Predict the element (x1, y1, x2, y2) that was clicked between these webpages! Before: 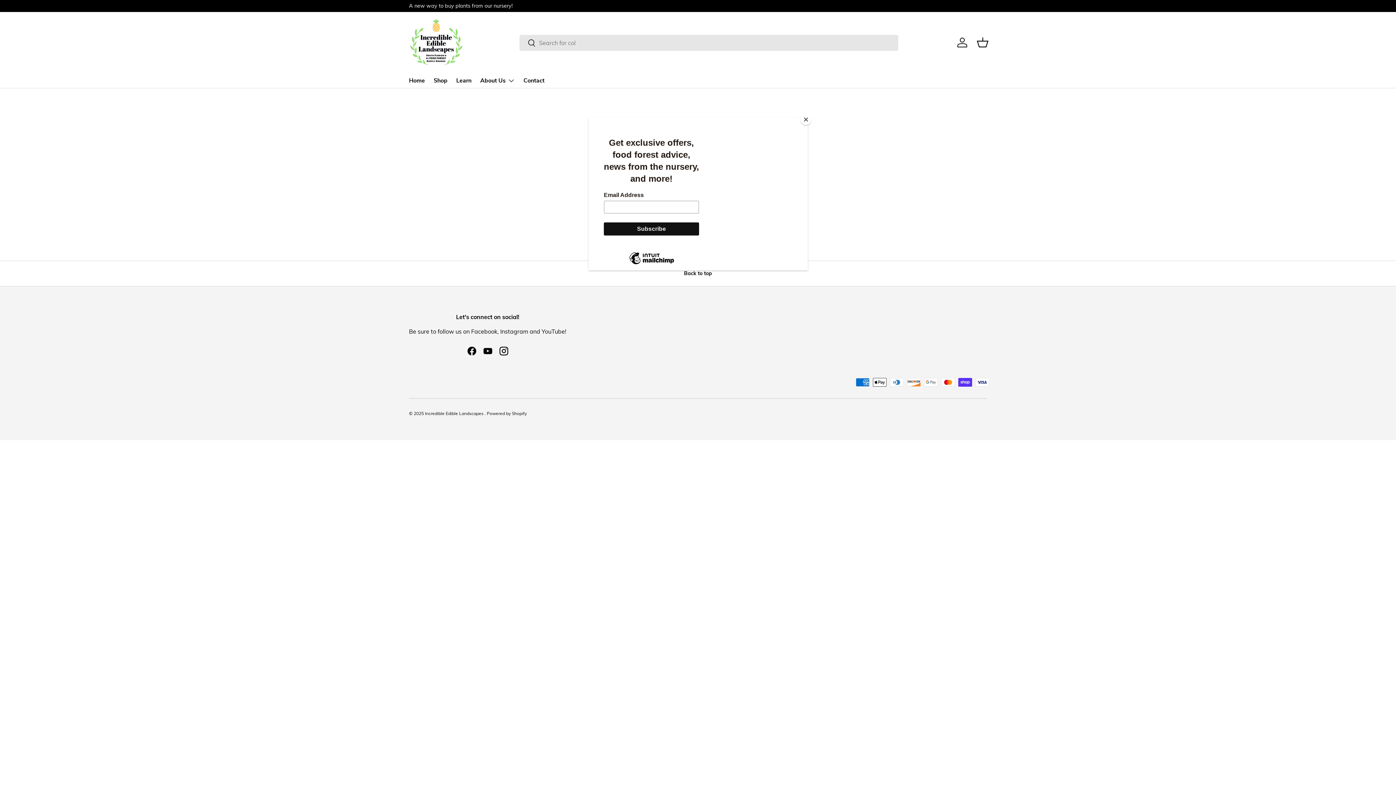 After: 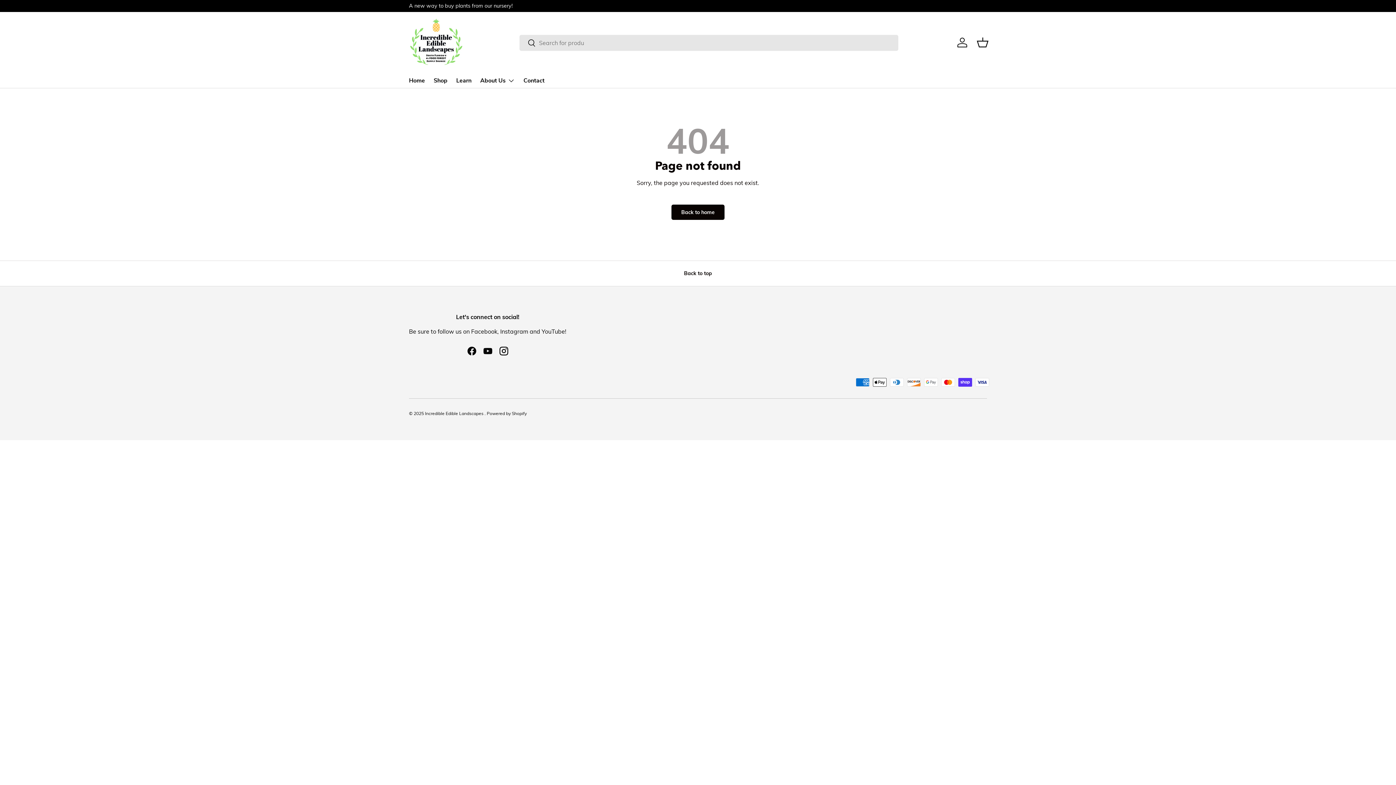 Action: label: Close bbox: (800, 114, 811, 125)